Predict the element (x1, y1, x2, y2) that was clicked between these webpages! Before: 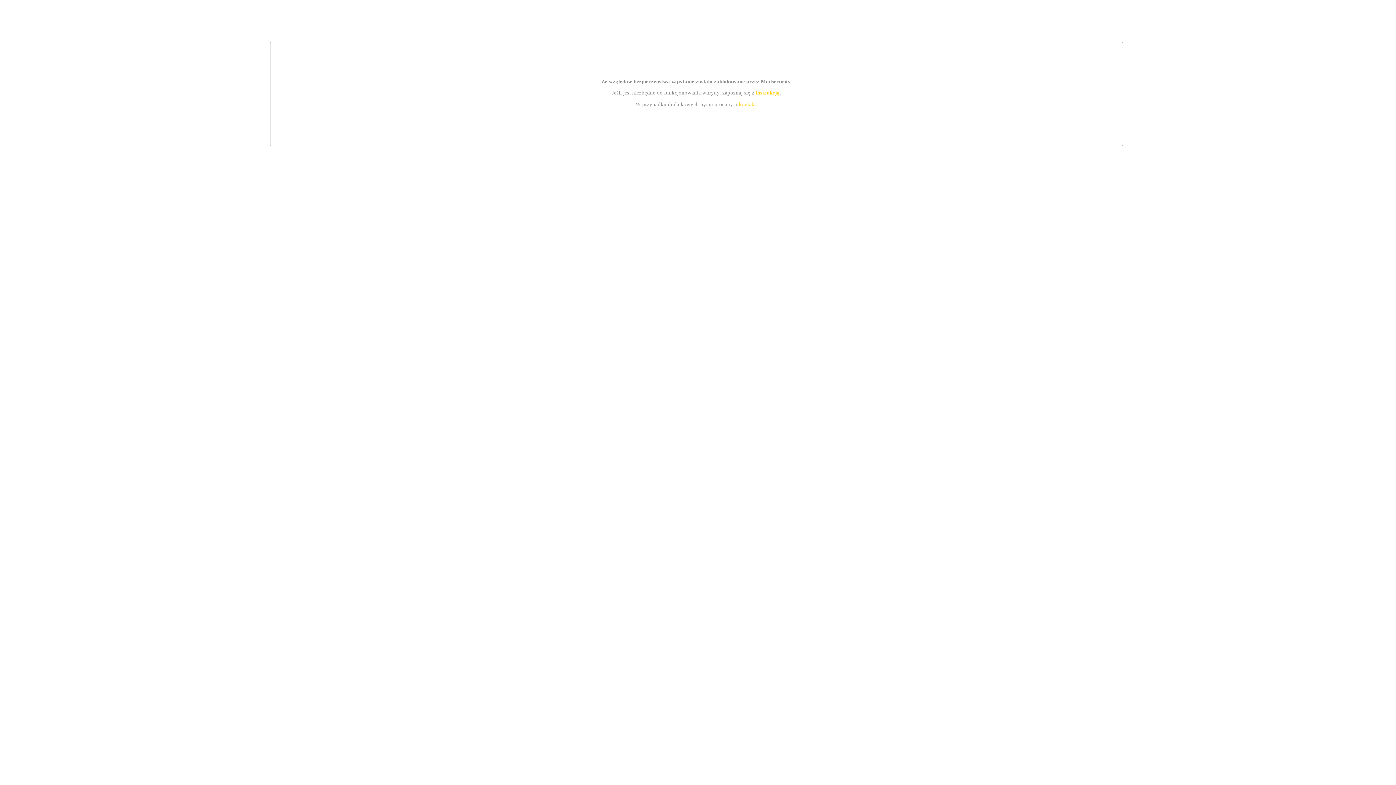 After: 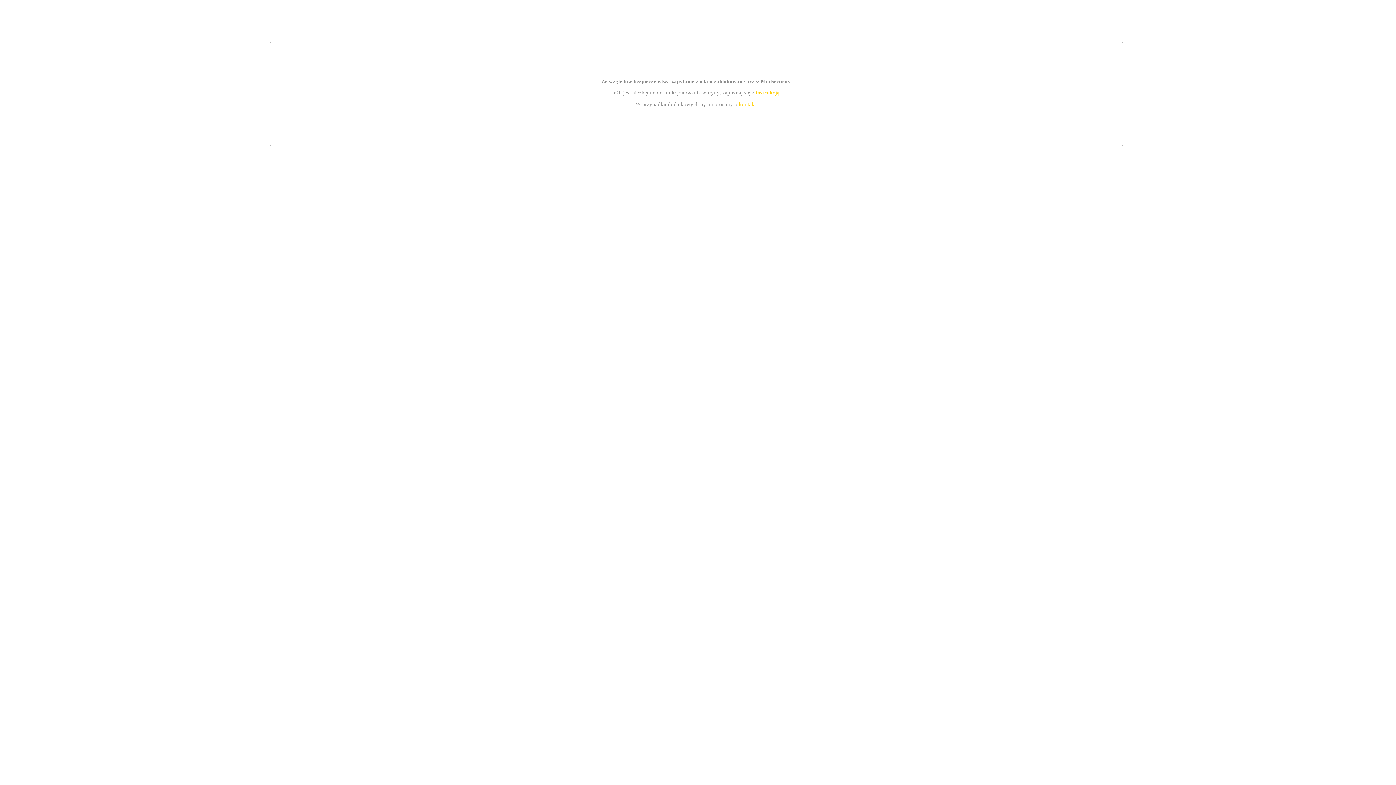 Action: label: instrukcją bbox: (755, 89, 779, 95)